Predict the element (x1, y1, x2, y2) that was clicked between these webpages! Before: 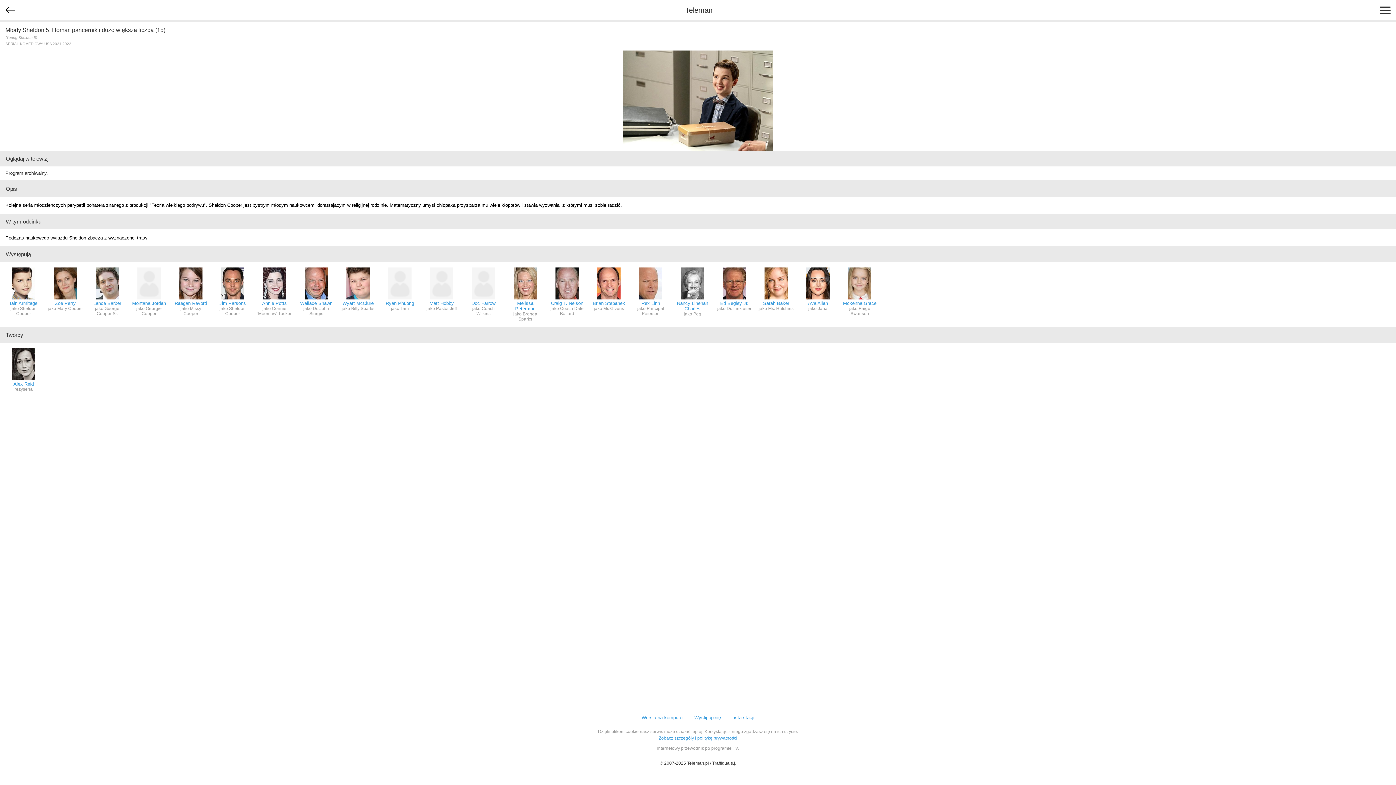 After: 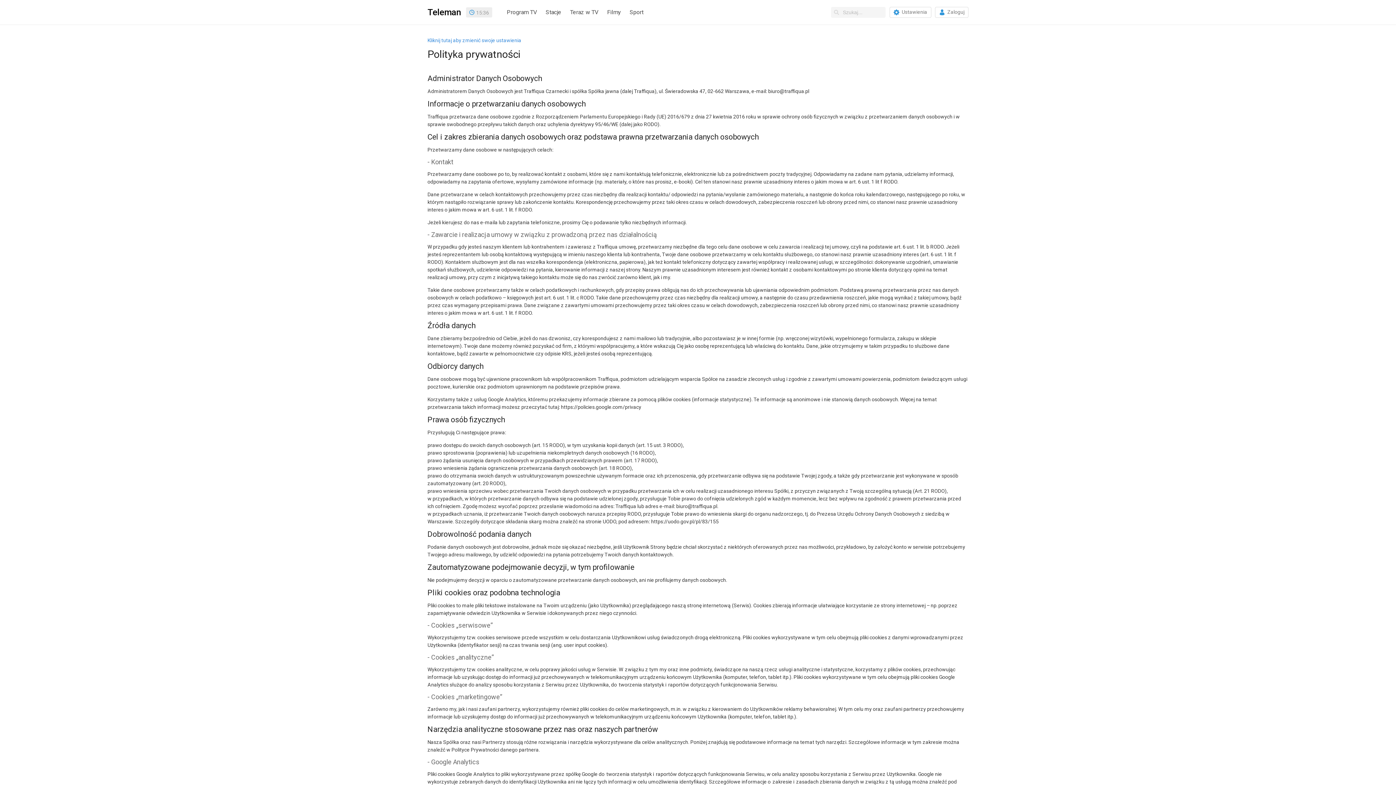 Action: label: Zobacz szczegóły i politykę prywatności bbox: (658, 736, 737, 741)